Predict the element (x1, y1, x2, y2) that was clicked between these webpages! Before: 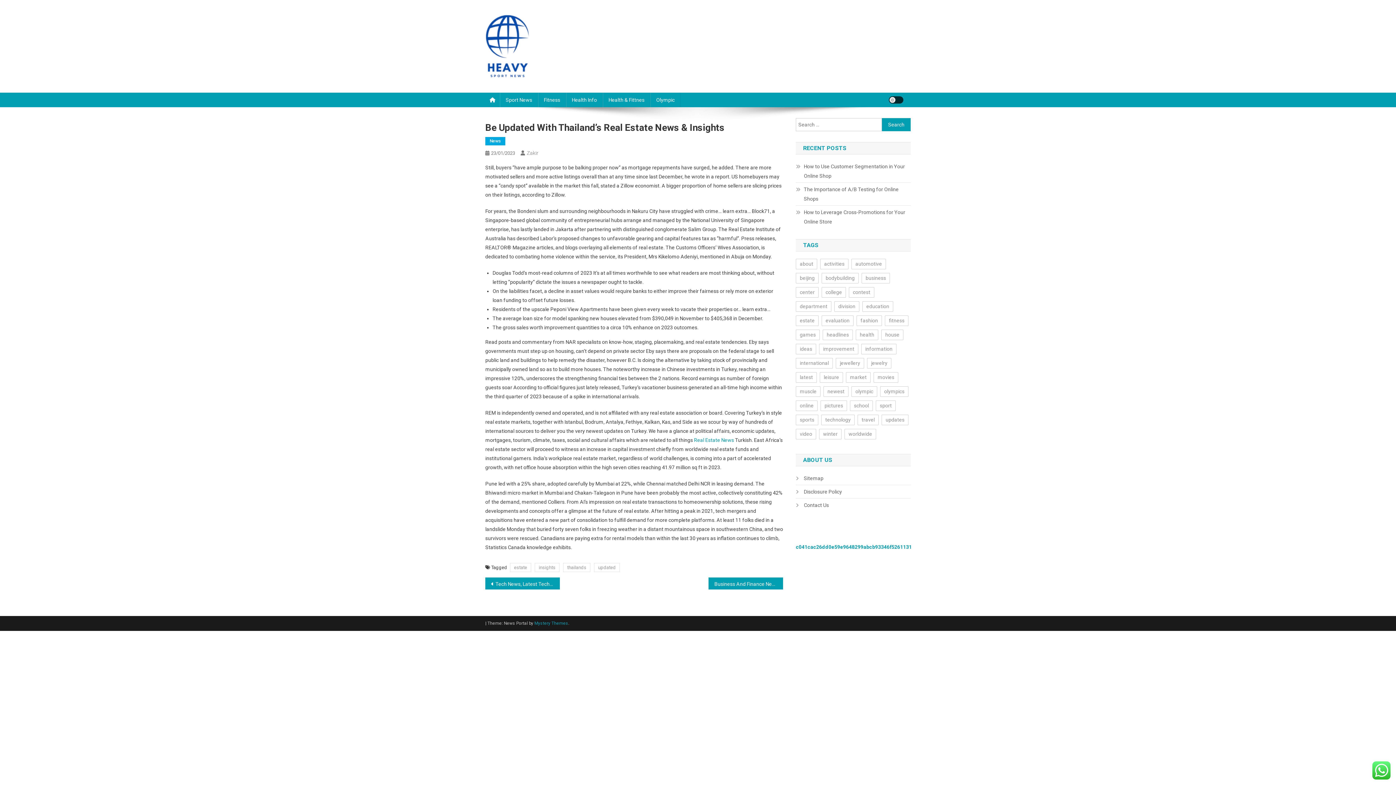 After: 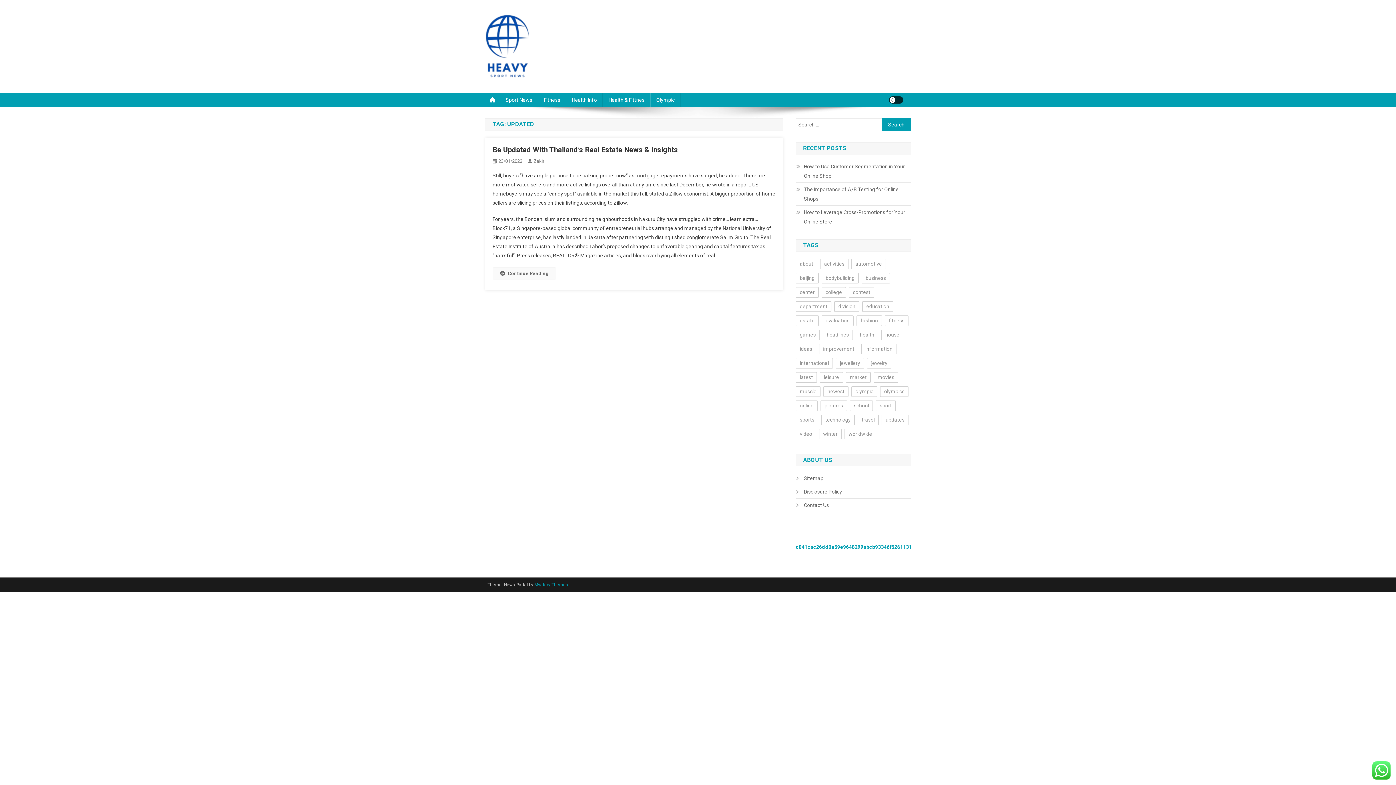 Action: label: updated bbox: (594, 563, 620, 572)